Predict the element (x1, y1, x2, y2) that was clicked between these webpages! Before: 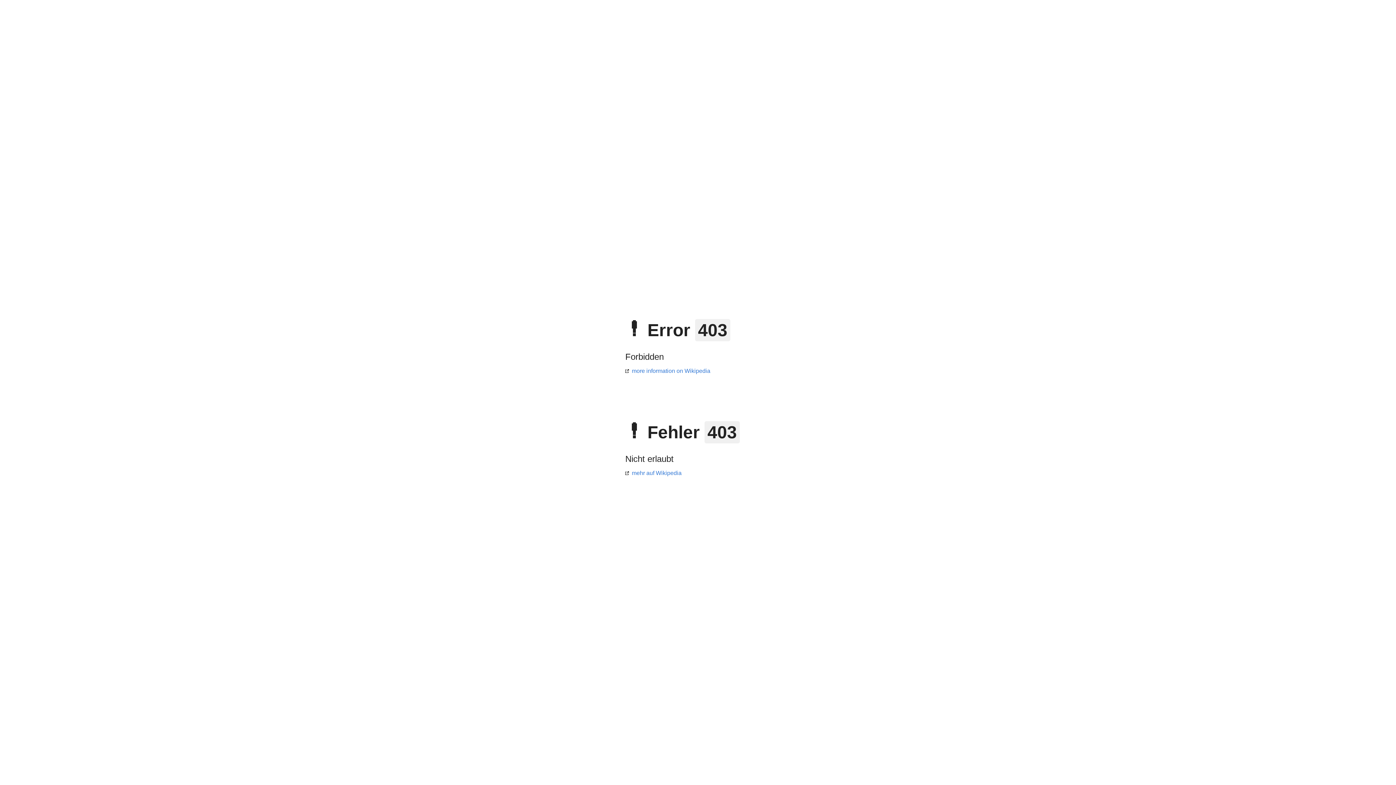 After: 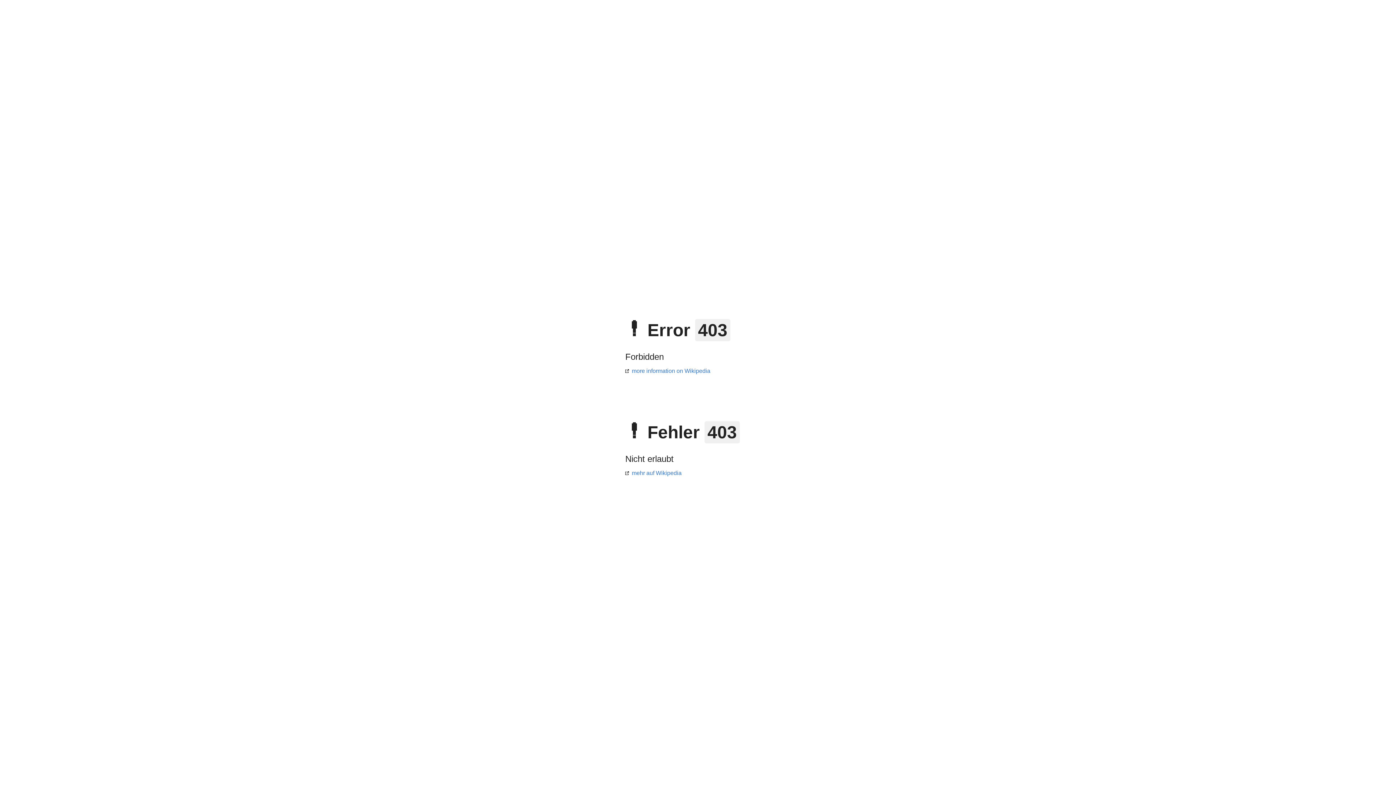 Action: label: more information on Wikipedia bbox: (625, 368, 710, 374)